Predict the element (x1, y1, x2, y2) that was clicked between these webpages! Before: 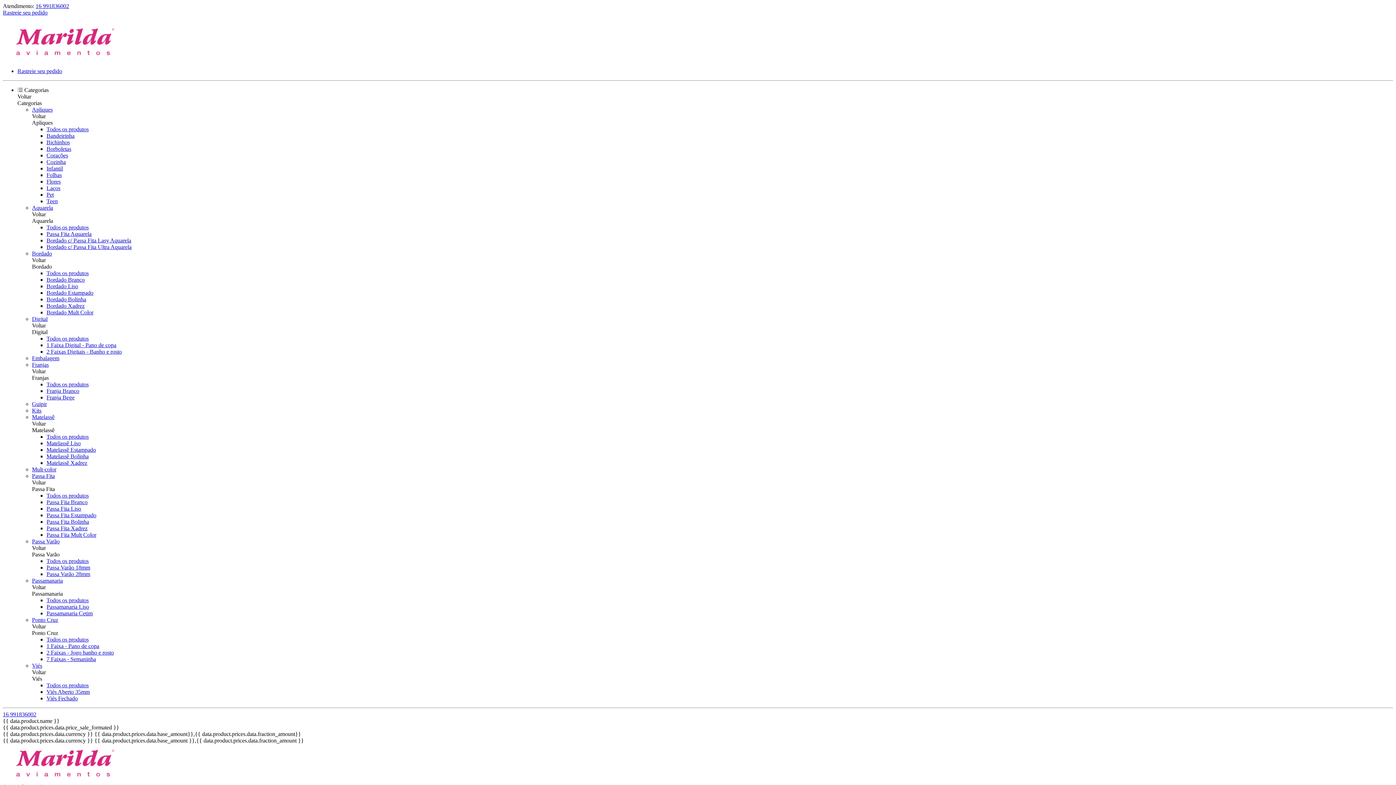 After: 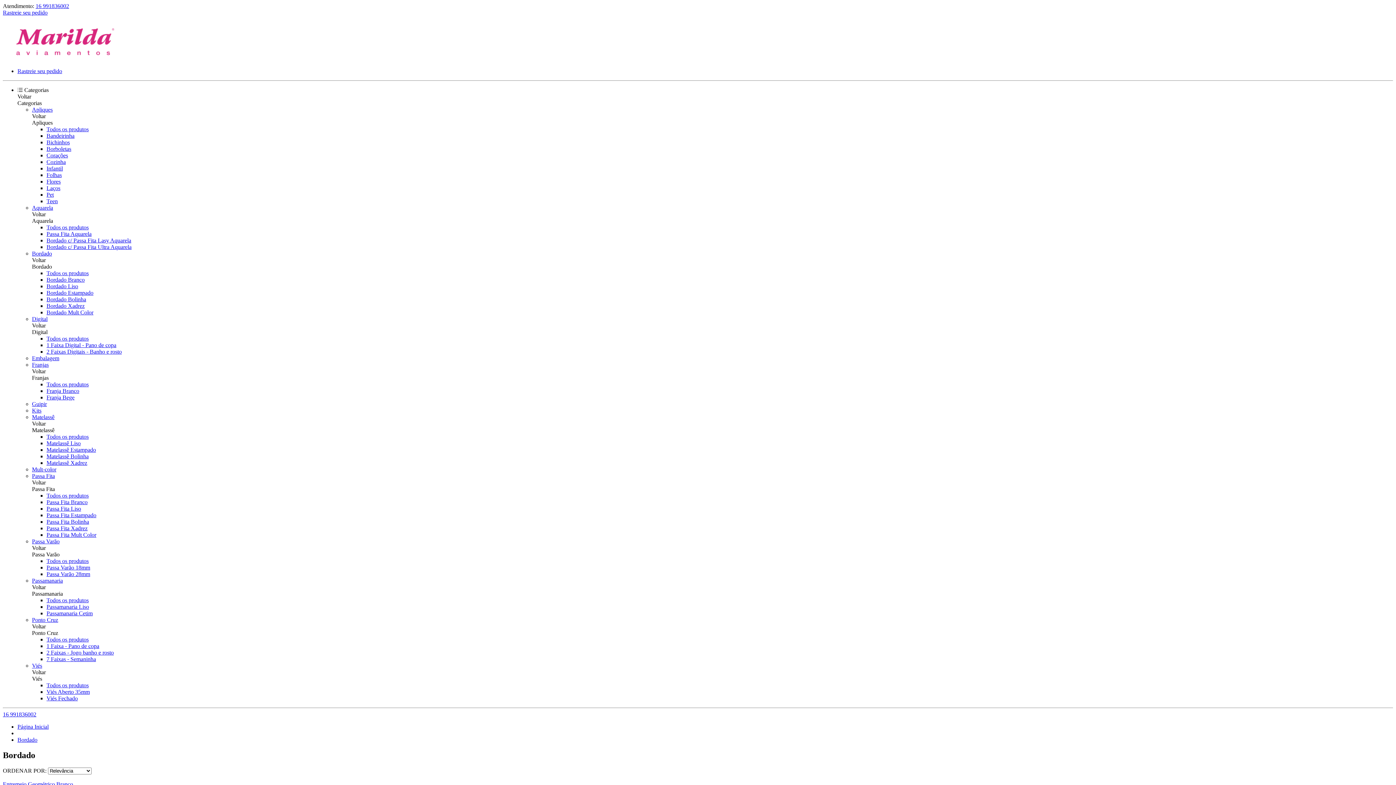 Action: bbox: (32, 250, 52, 256) label: Bordado